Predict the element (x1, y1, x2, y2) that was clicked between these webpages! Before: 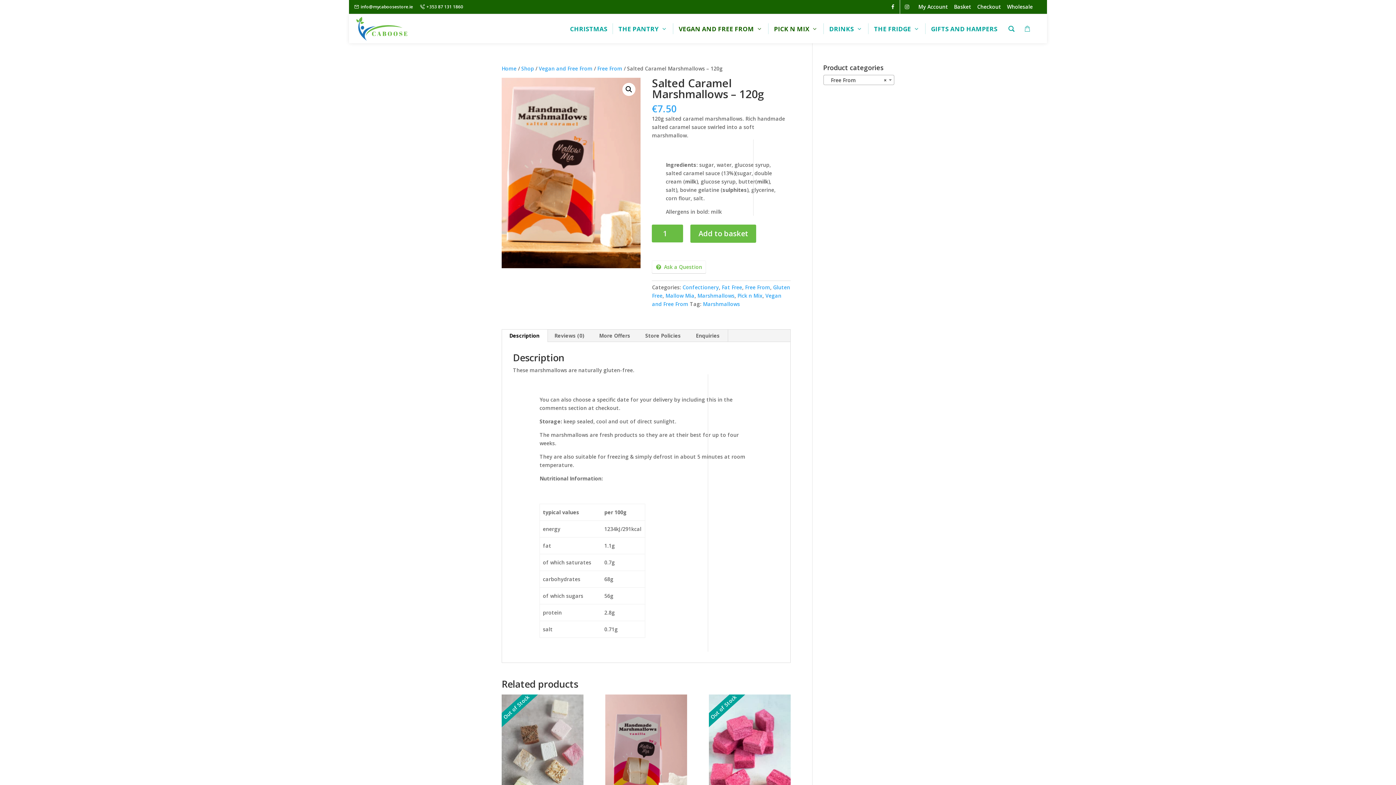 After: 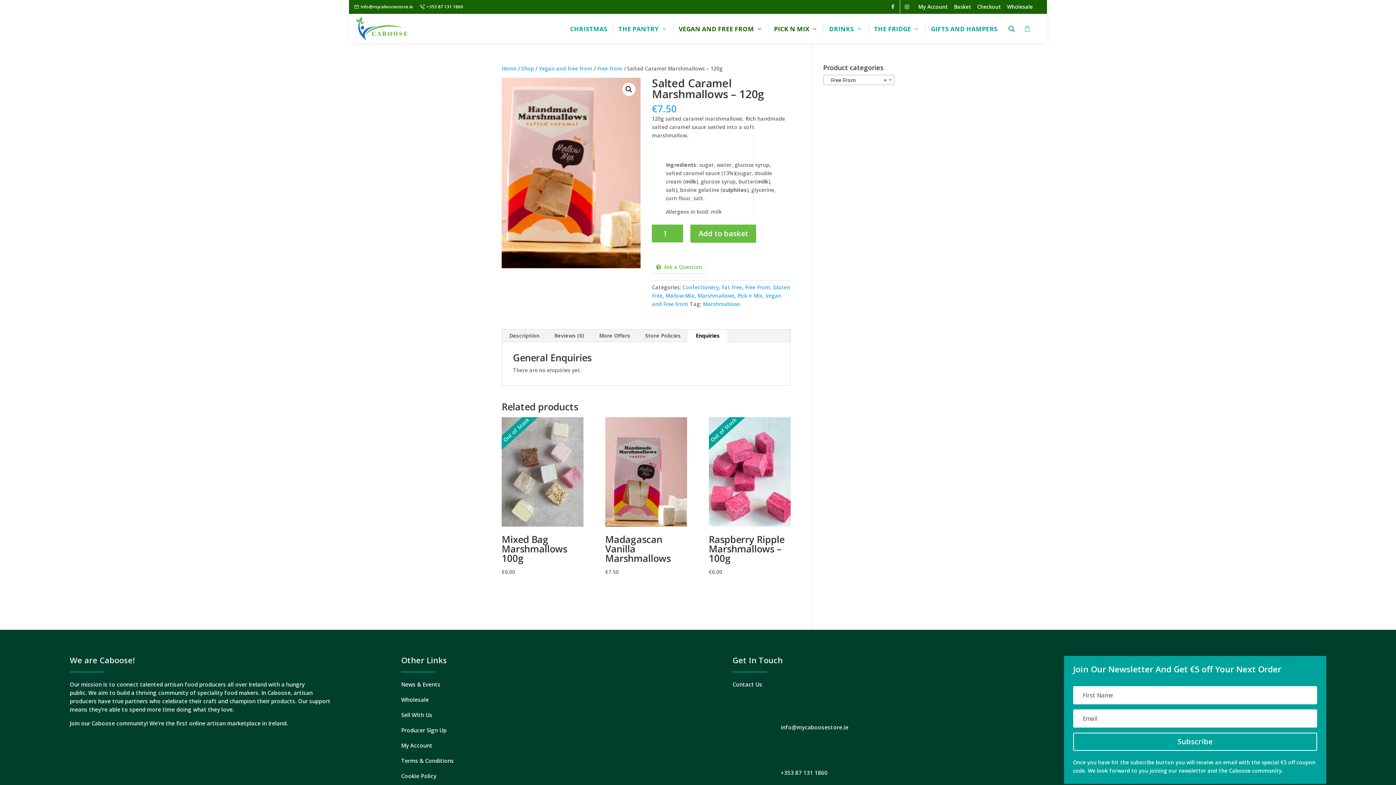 Action: bbox: (688, 329, 728, 342) label: Enquiries